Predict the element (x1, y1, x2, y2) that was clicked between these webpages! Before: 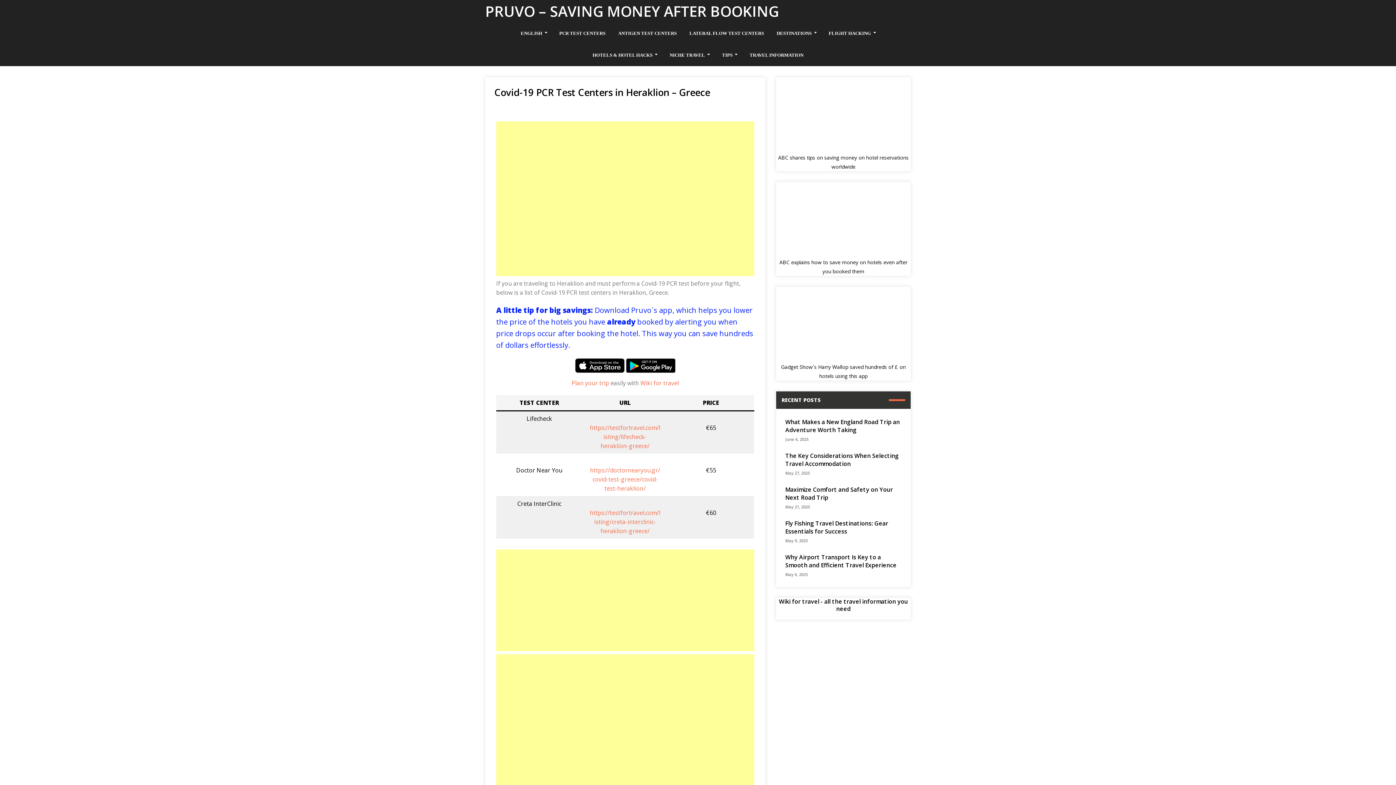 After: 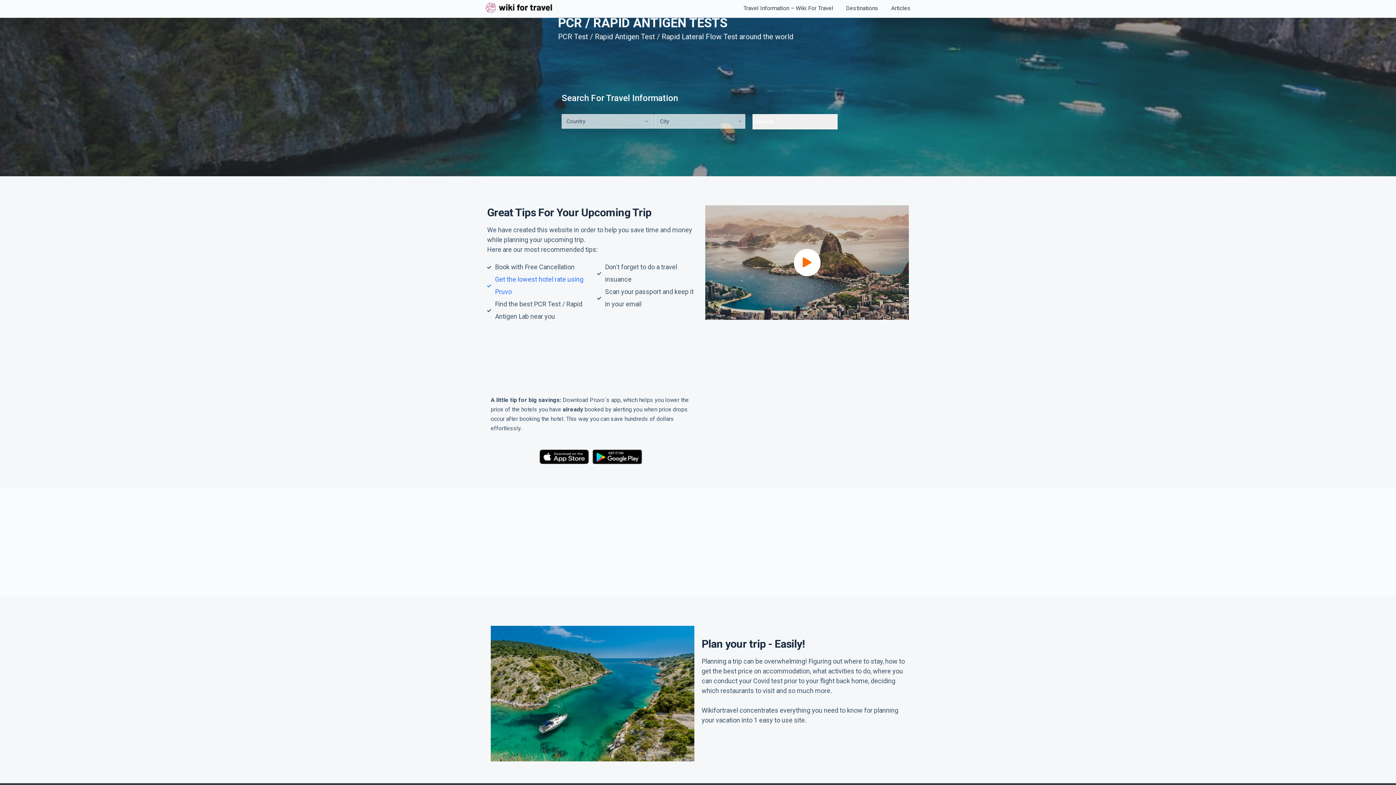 Action: bbox: (640, 379, 679, 387) label: Wiki for travel